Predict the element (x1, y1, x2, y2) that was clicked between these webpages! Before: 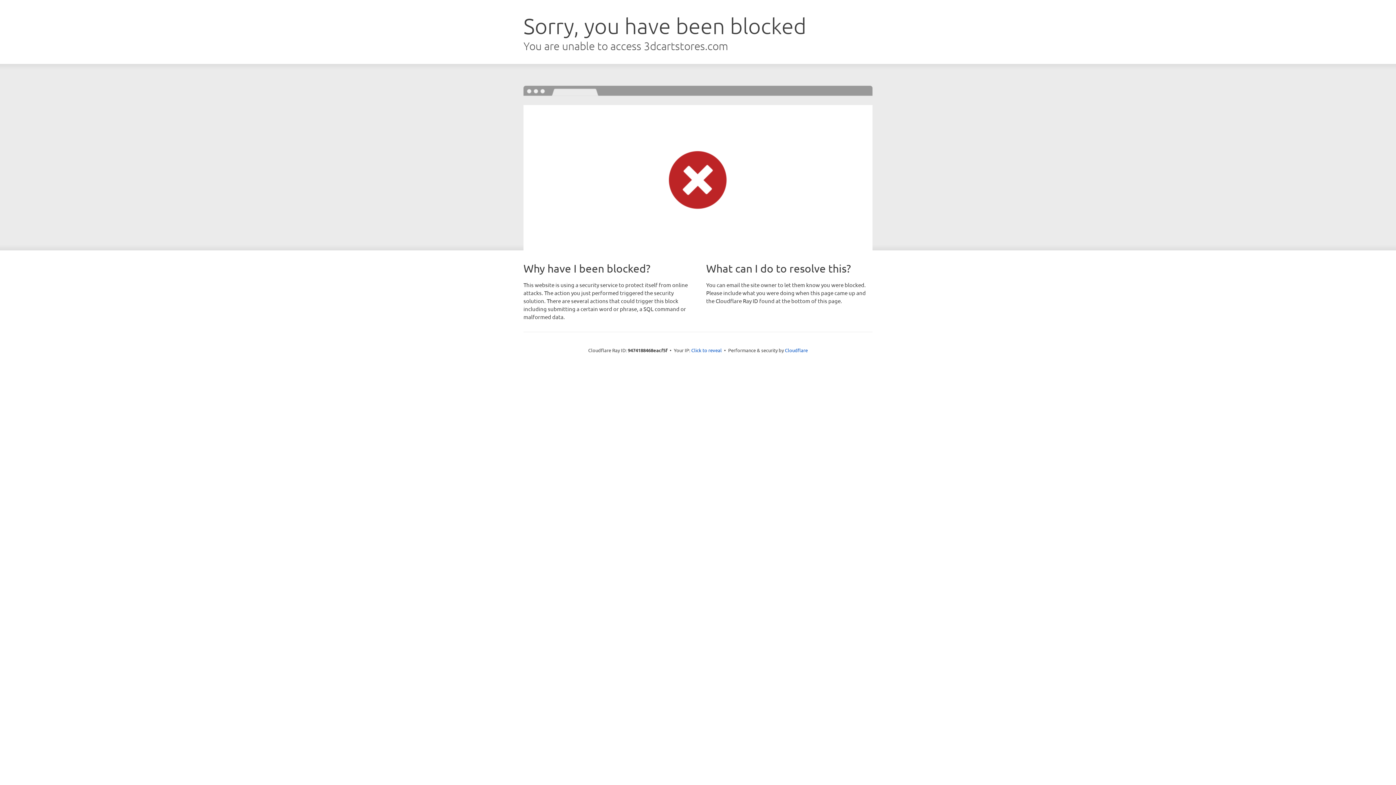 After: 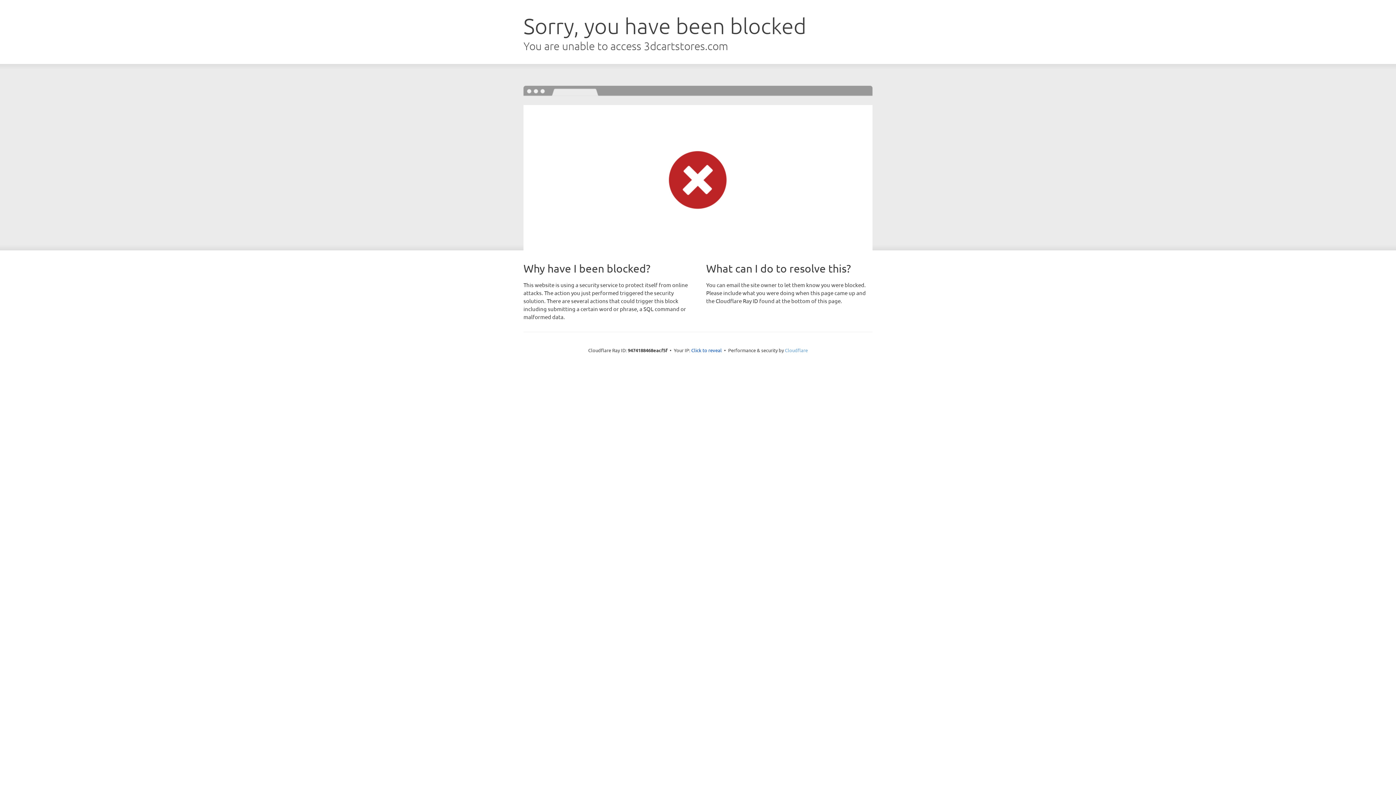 Action: bbox: (785, 347, 808, 353) label: Cloudflare